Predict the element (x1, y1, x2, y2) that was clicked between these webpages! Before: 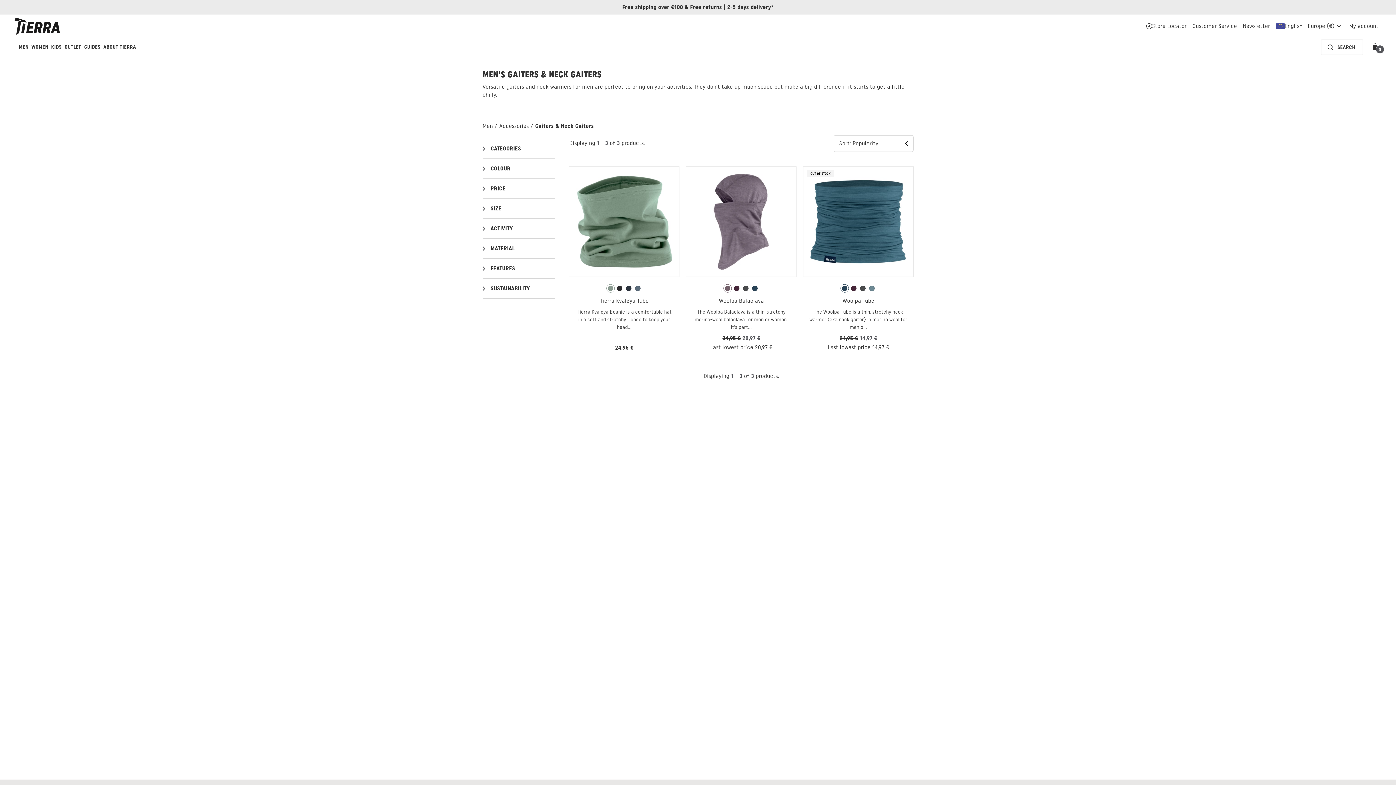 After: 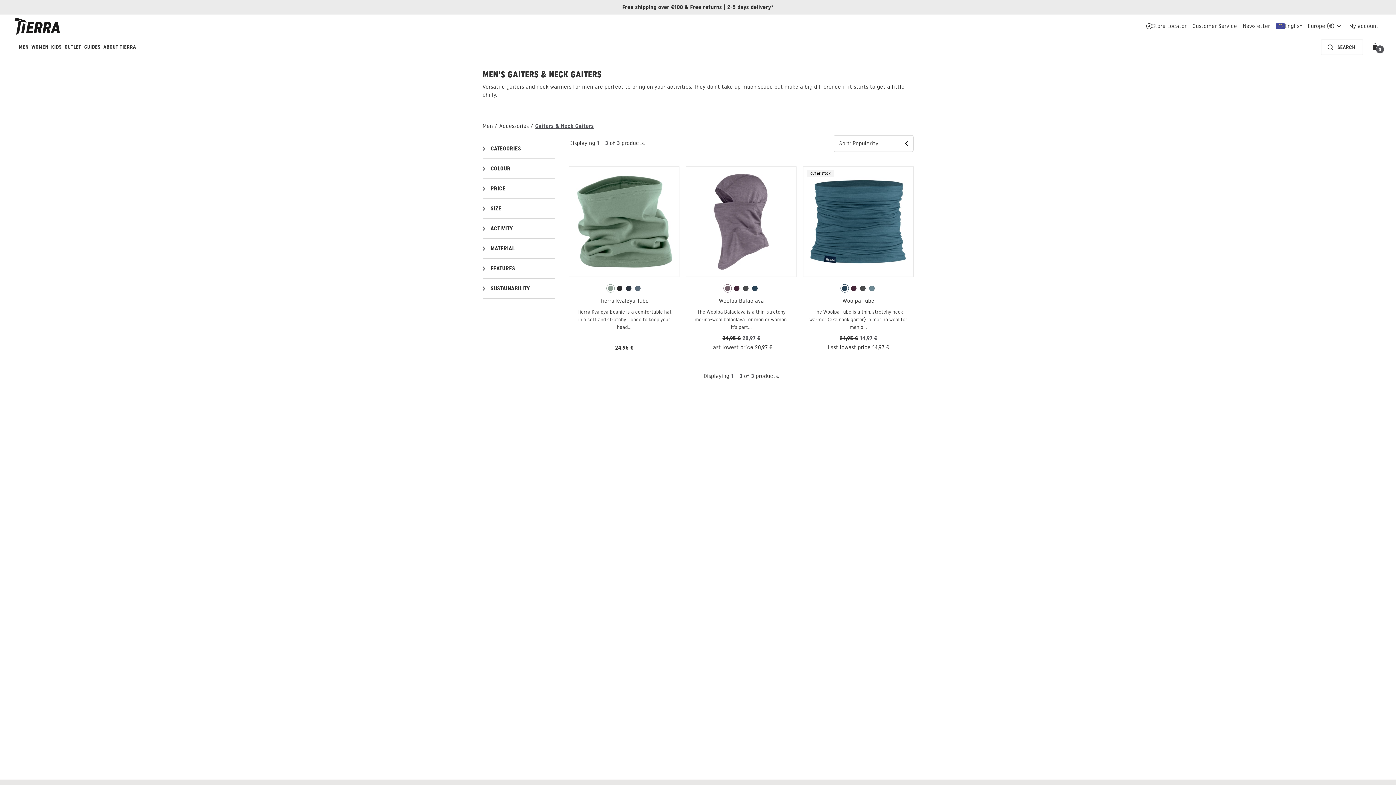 Action: bbox: (535, 121, 594, 130) label: Gaiters & Neck Gaiters